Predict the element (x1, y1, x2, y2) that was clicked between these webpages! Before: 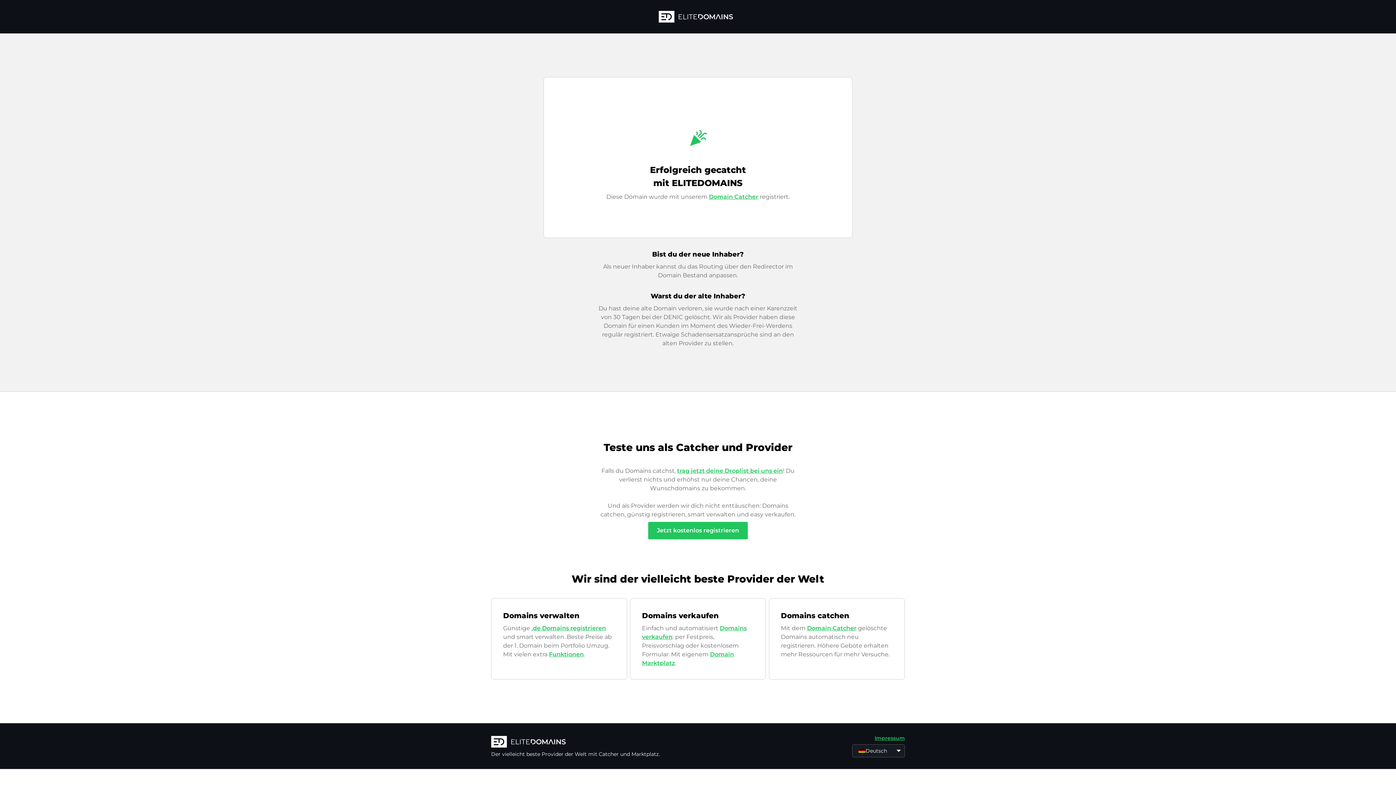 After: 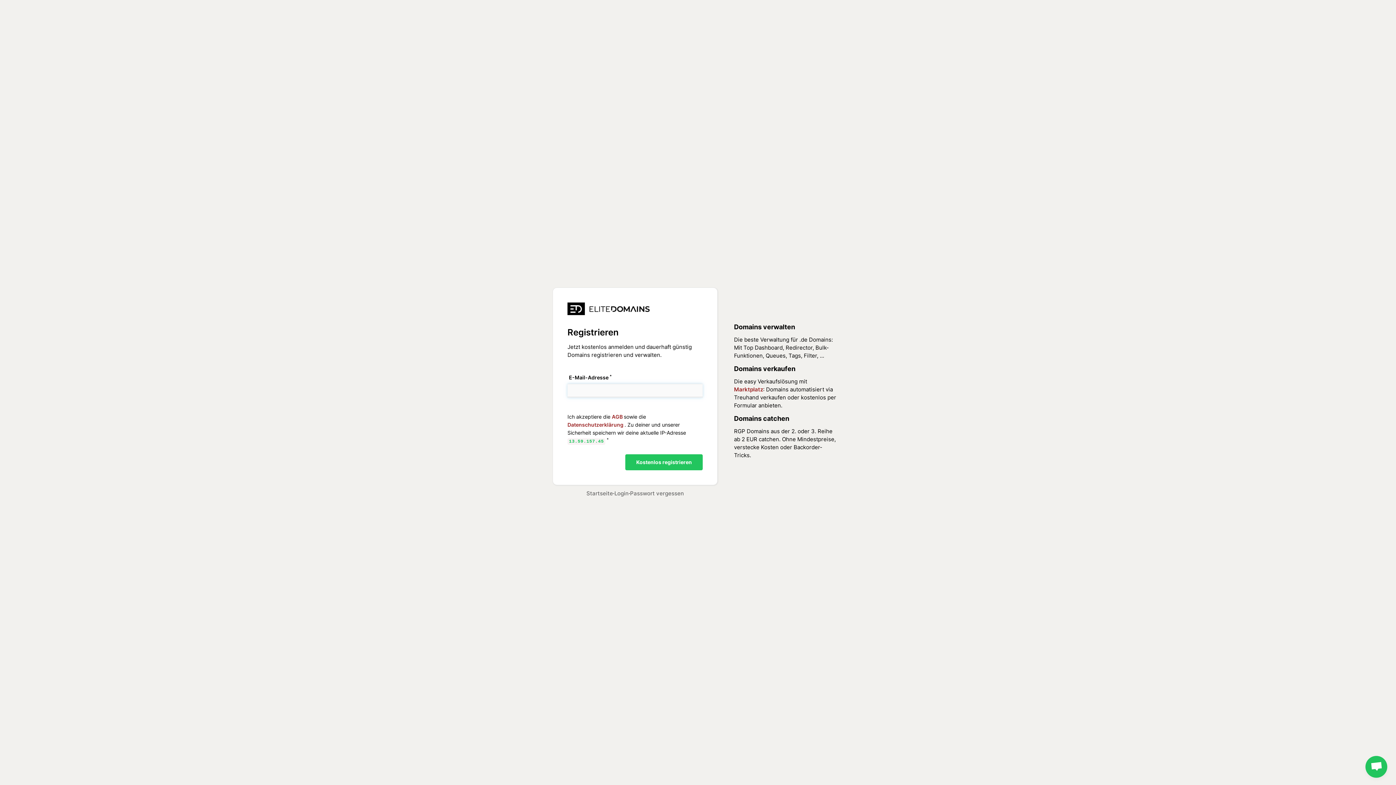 Action: bbox: (648, 522, 748, 539) label: Jetzt kostenlos registrieren